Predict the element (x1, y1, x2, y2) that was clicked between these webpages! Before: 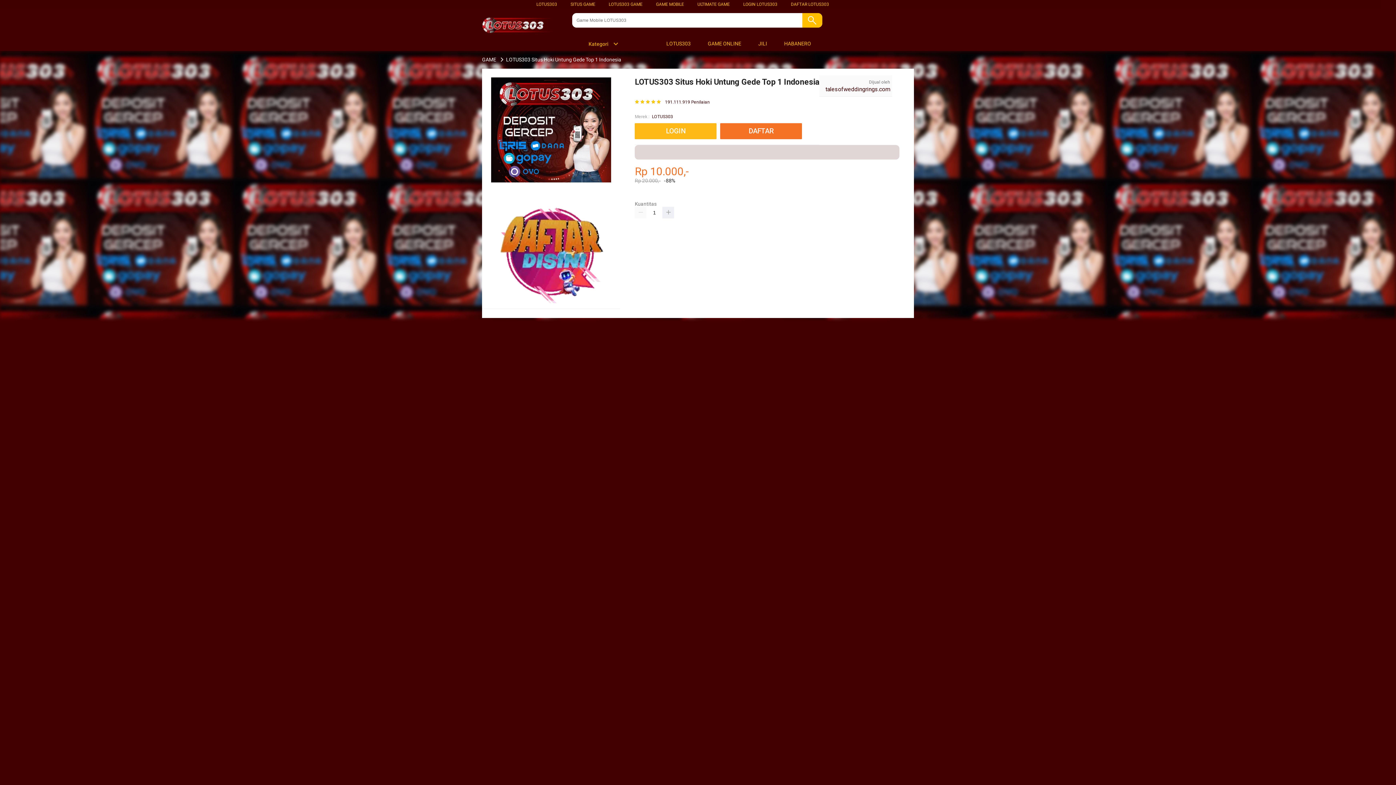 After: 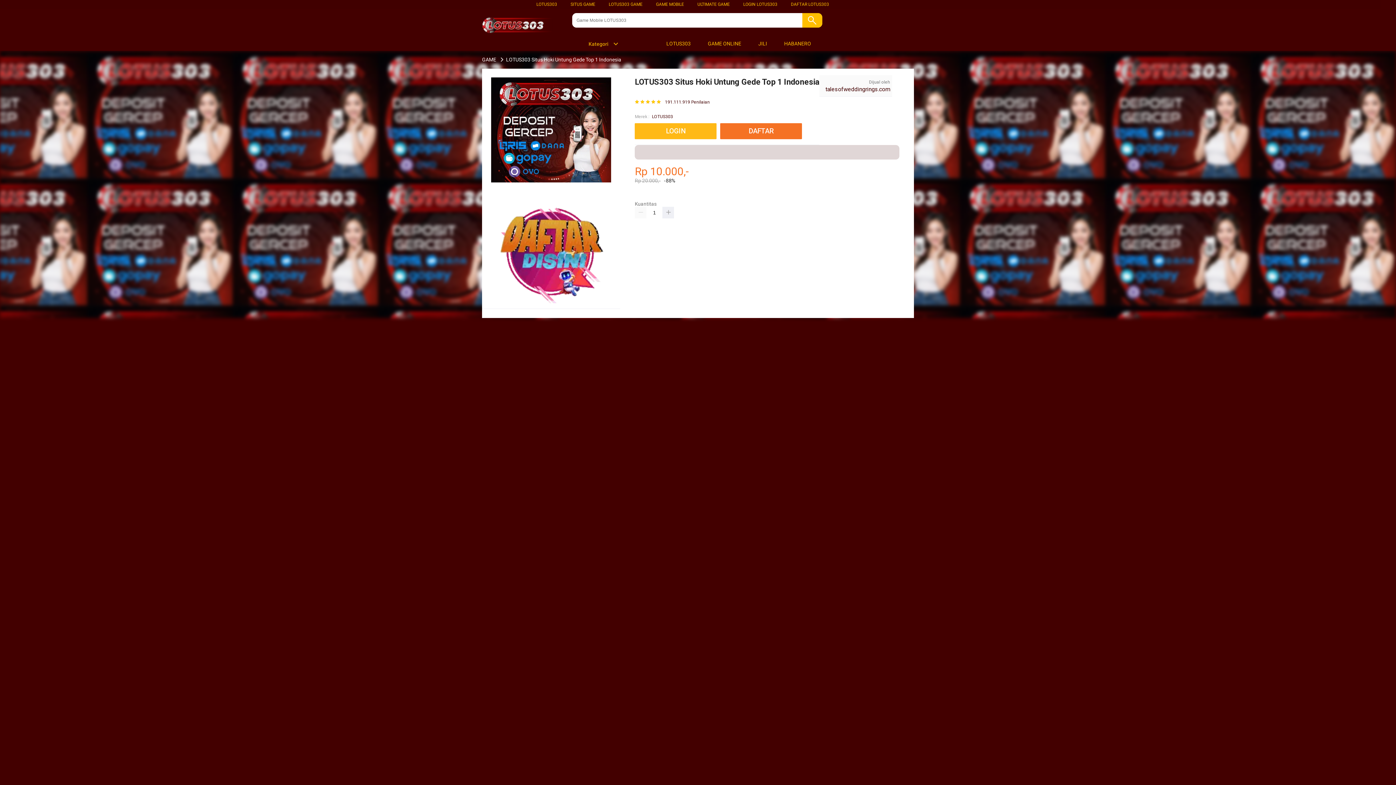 Action: bbox: (657, 36, 694, 50) label:  LOTUS303